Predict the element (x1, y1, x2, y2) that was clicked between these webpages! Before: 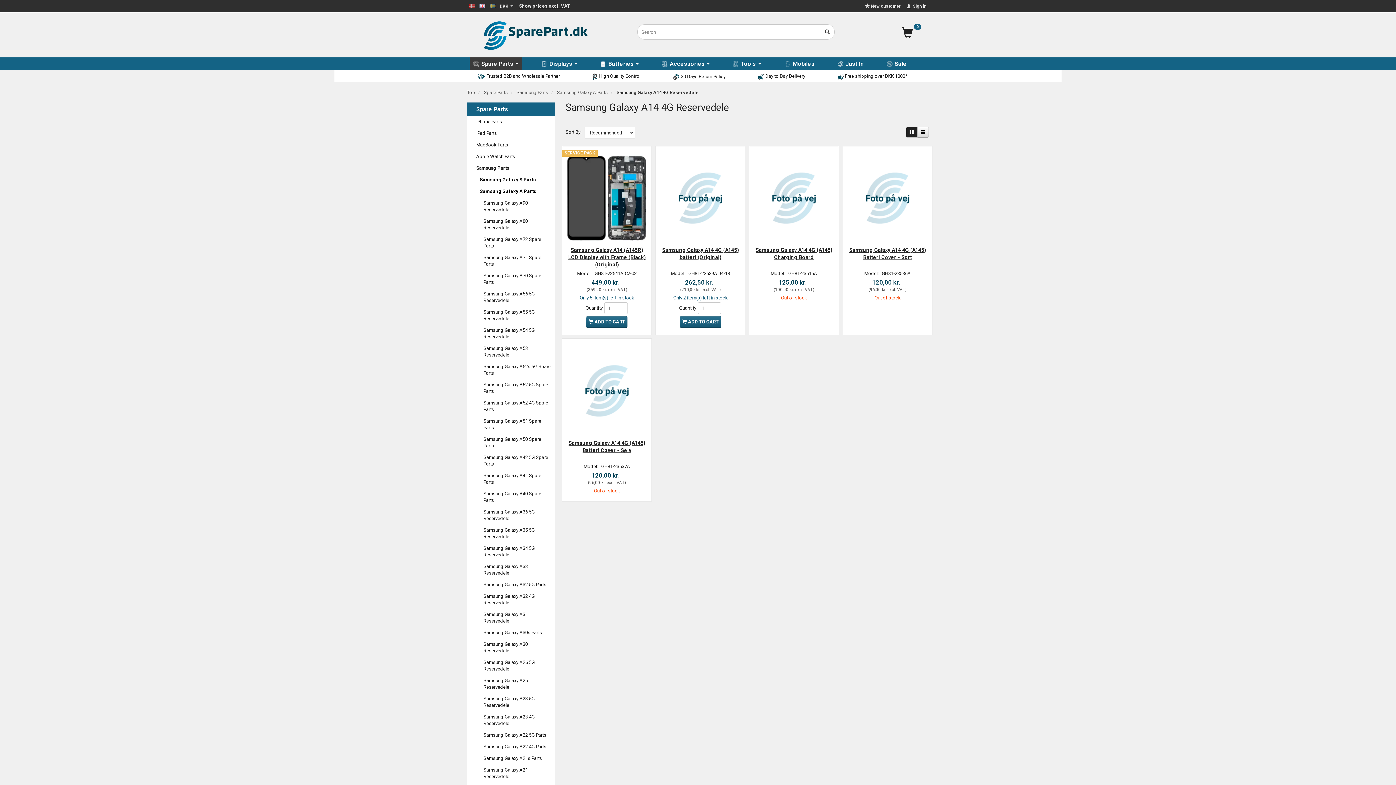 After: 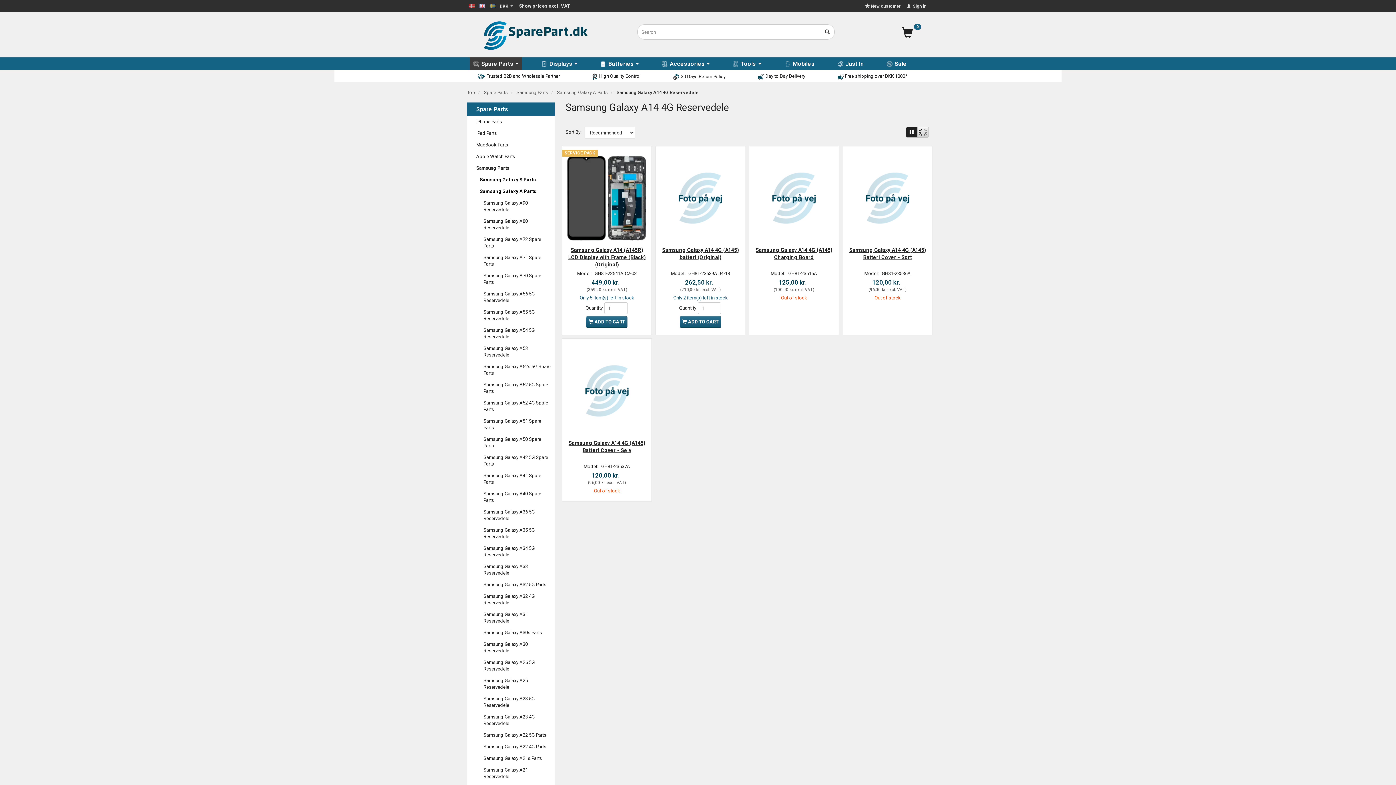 Action: bbox: (917, 126, 929, 137)